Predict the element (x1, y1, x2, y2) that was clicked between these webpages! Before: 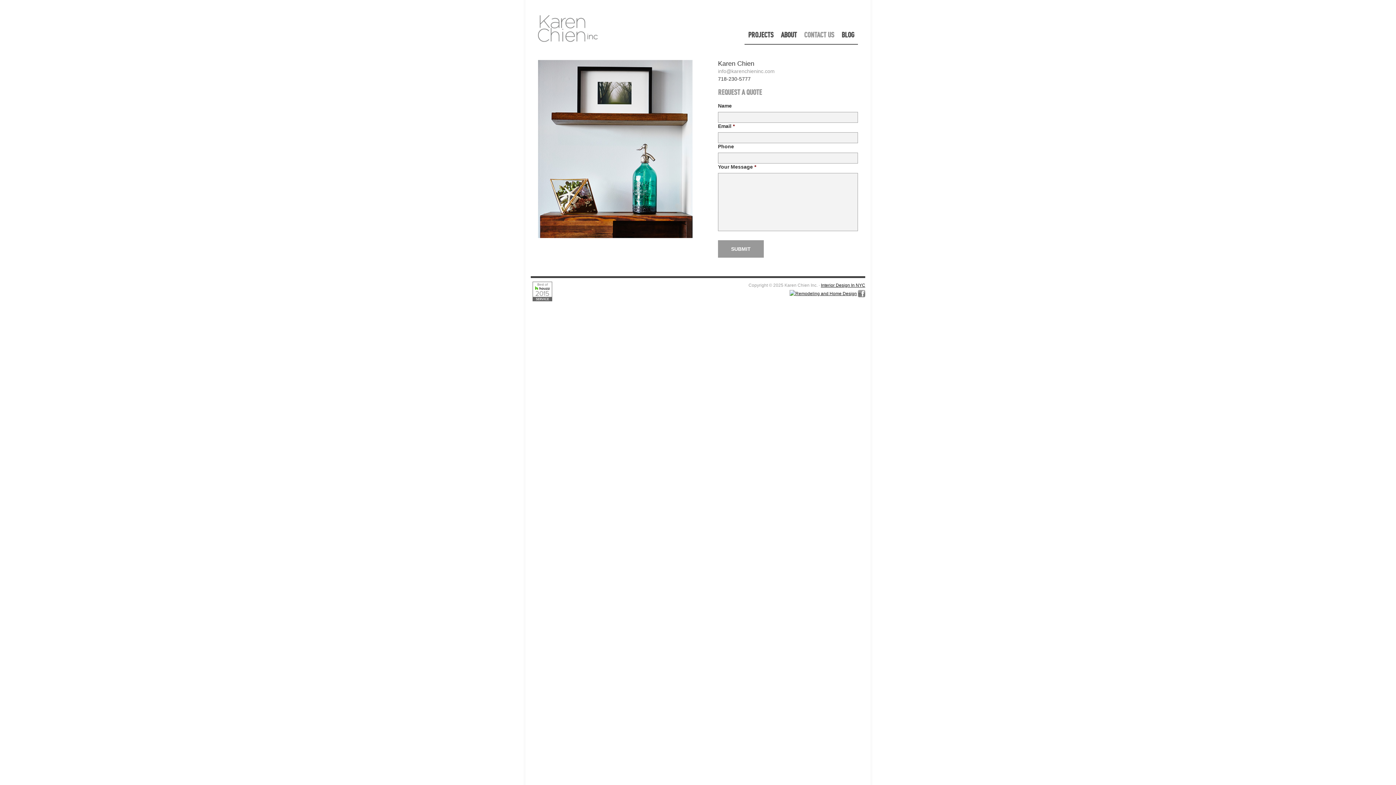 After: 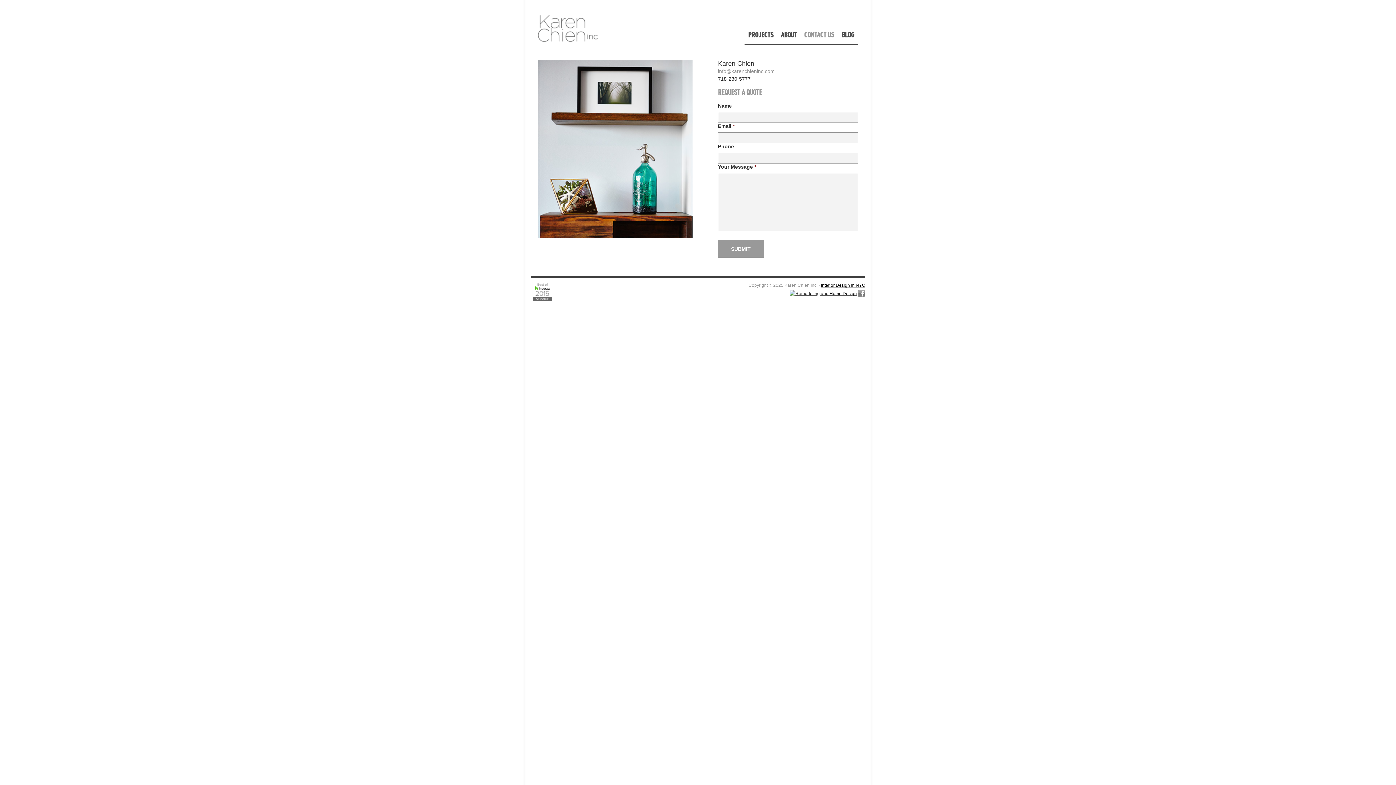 Action: label: CONTACT US bbox: (800, 29, 838, 40)